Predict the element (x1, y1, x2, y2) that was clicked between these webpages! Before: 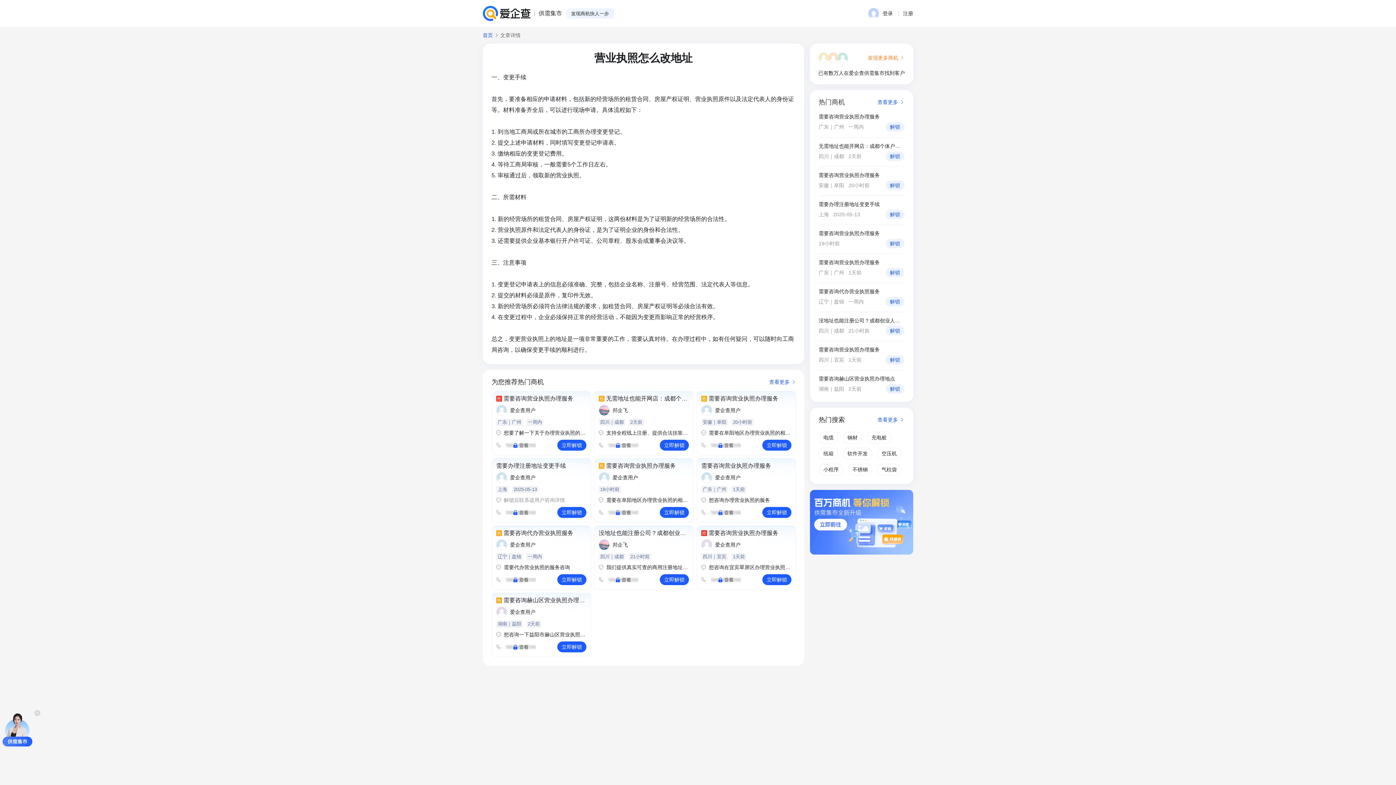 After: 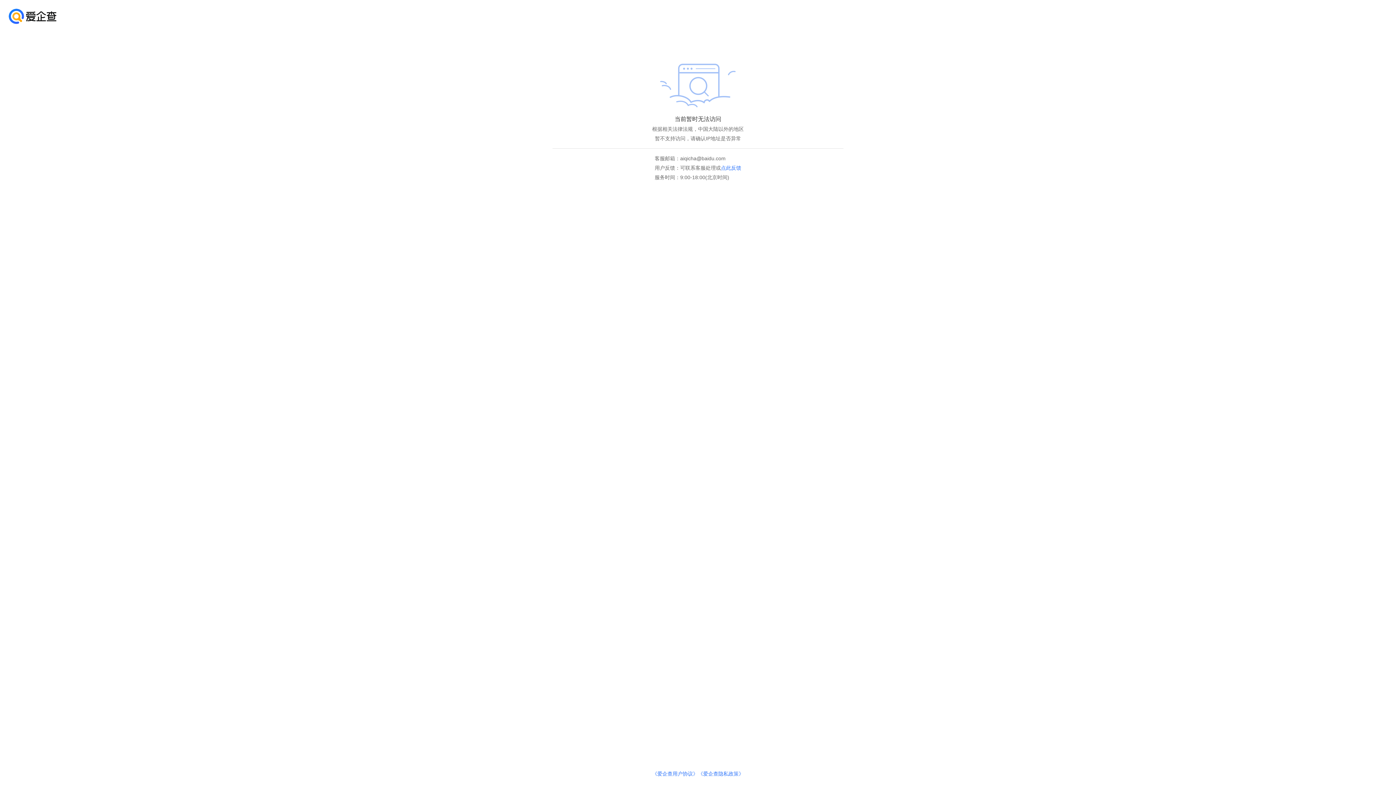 Action: bbox: (482, 5, 530, 21)